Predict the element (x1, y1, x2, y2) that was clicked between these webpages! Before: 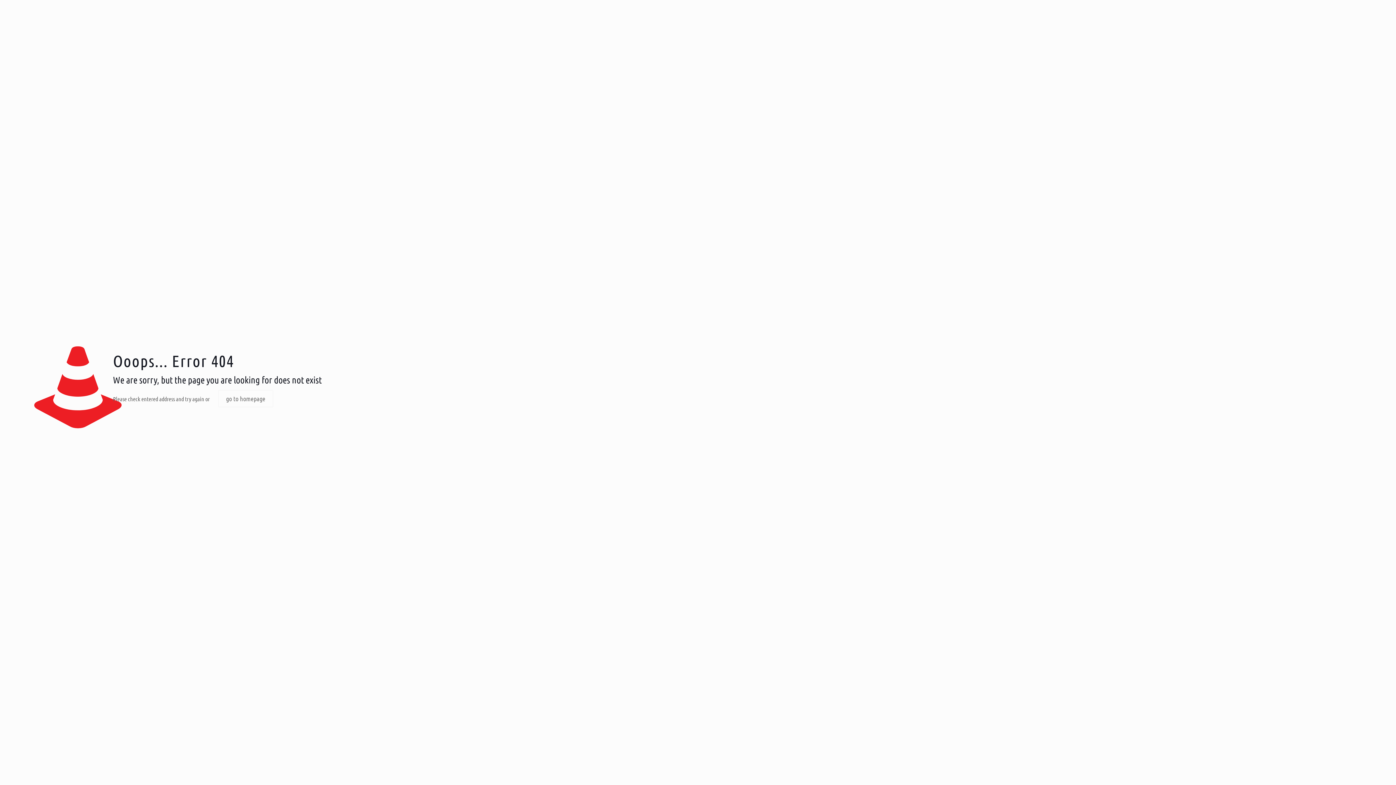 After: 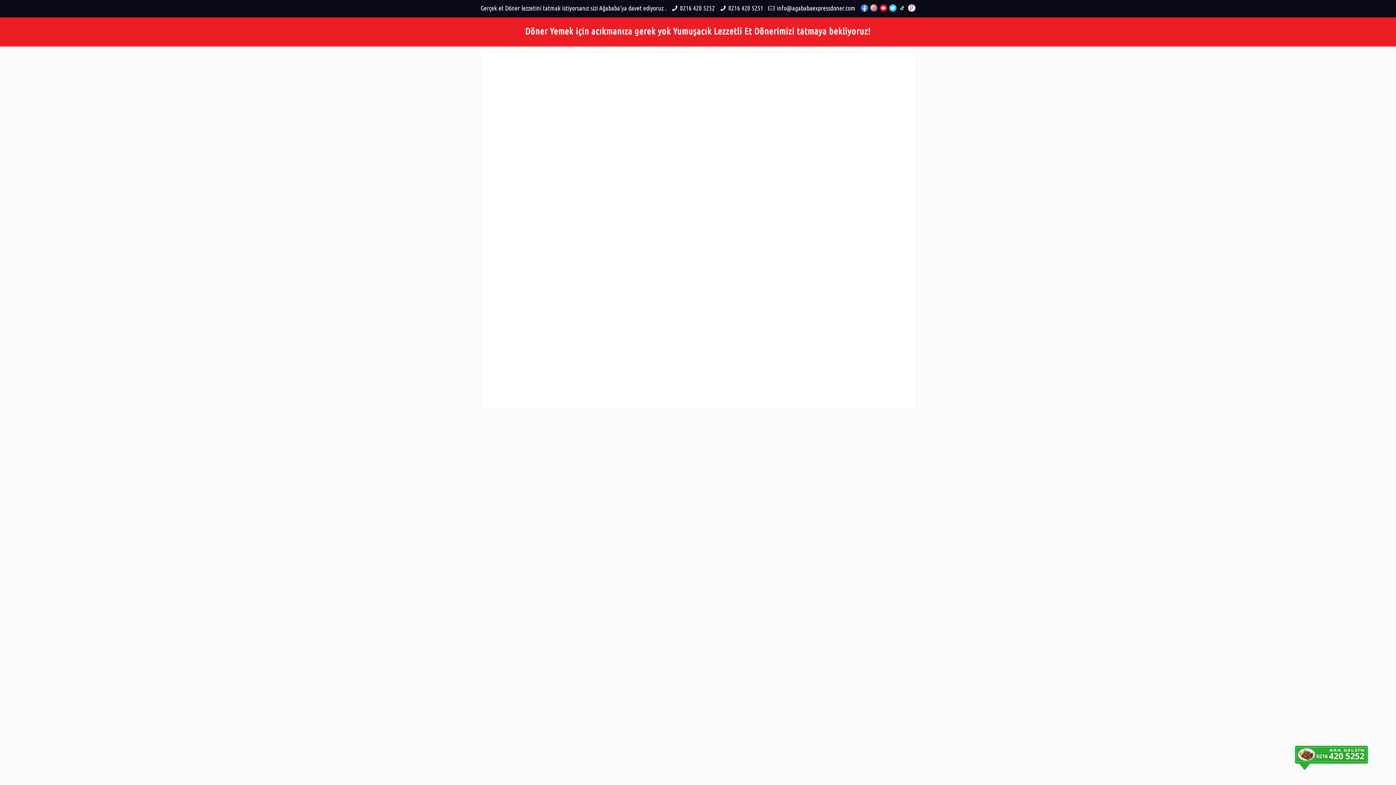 Action: label: go to homepage bbox: (218, 390, 273, 407)